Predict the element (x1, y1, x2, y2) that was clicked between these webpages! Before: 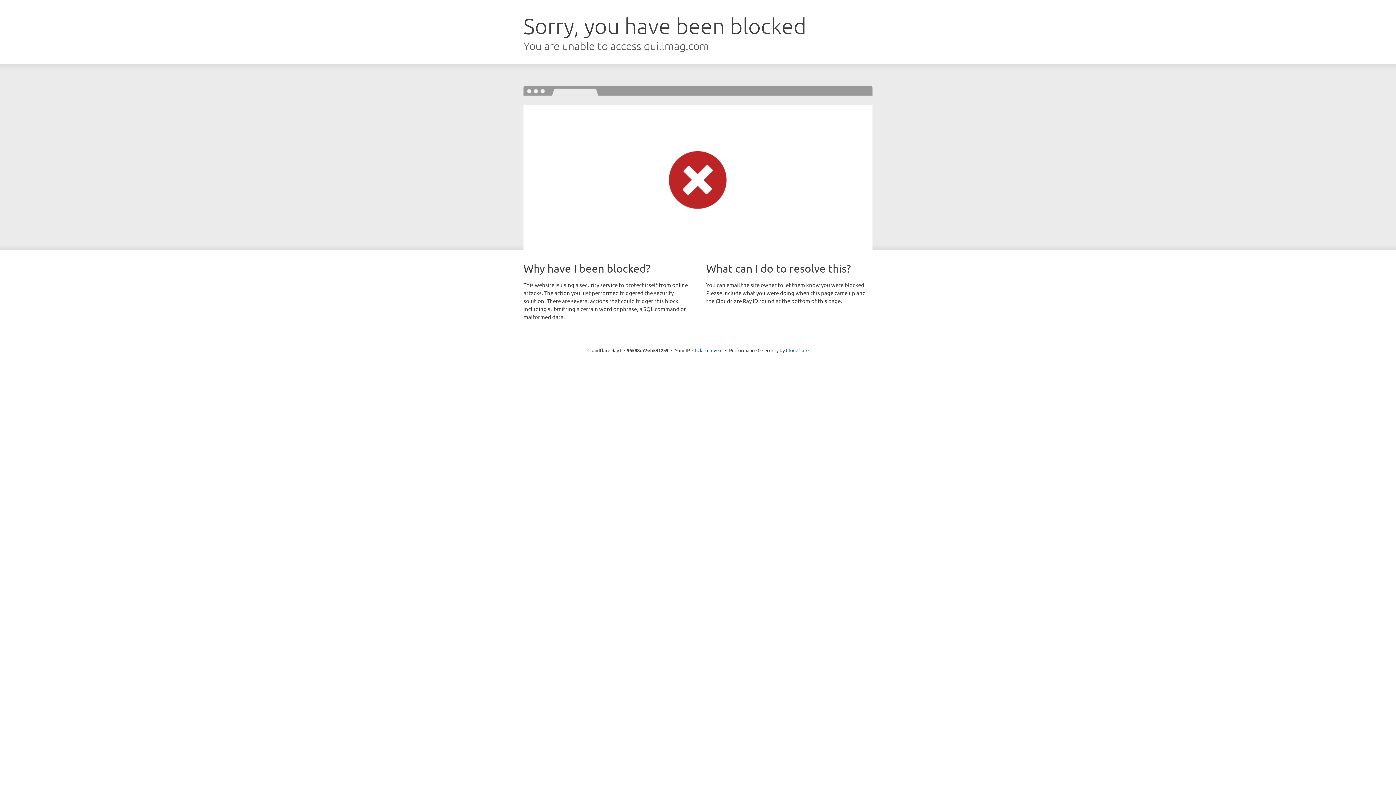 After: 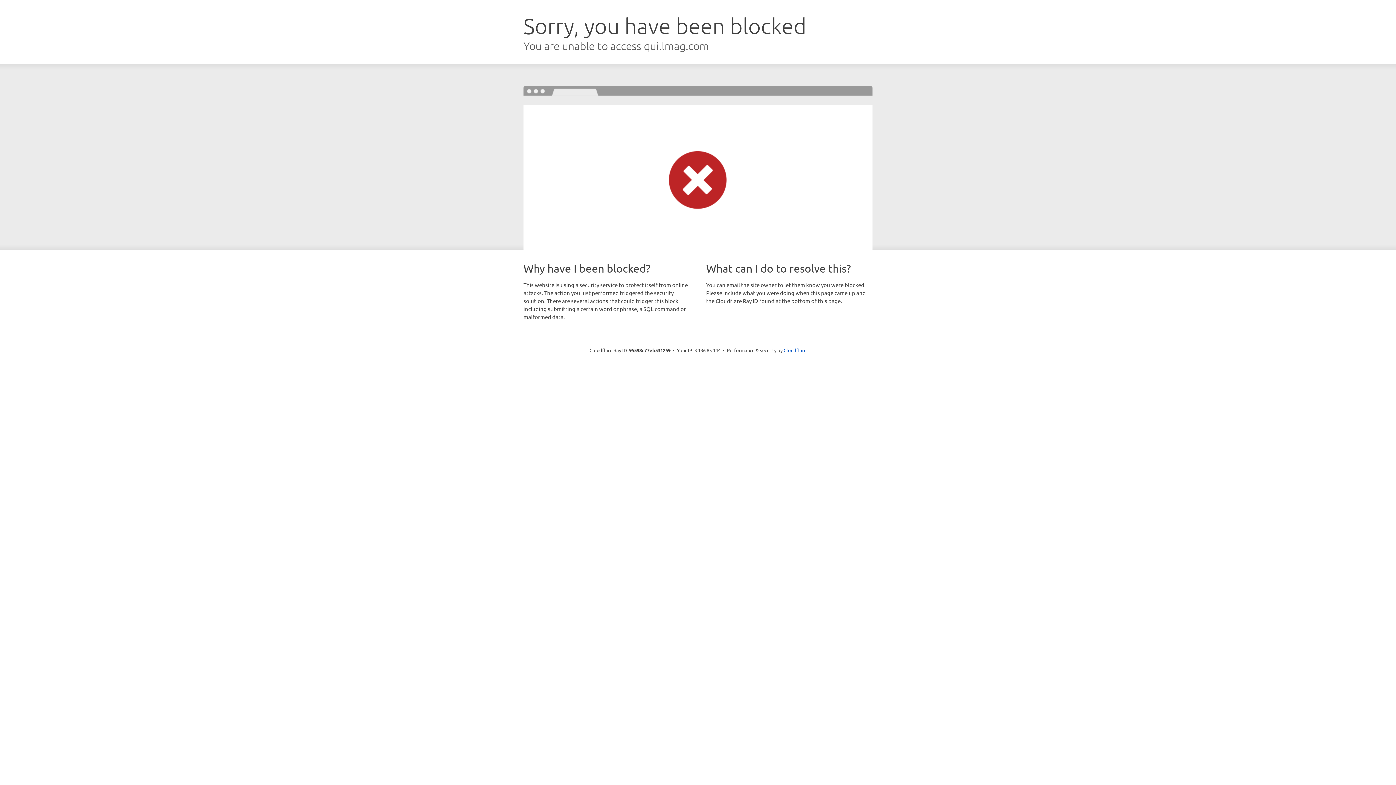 Action: bbox: (692, 346, 722, 353) label: Click to reveal